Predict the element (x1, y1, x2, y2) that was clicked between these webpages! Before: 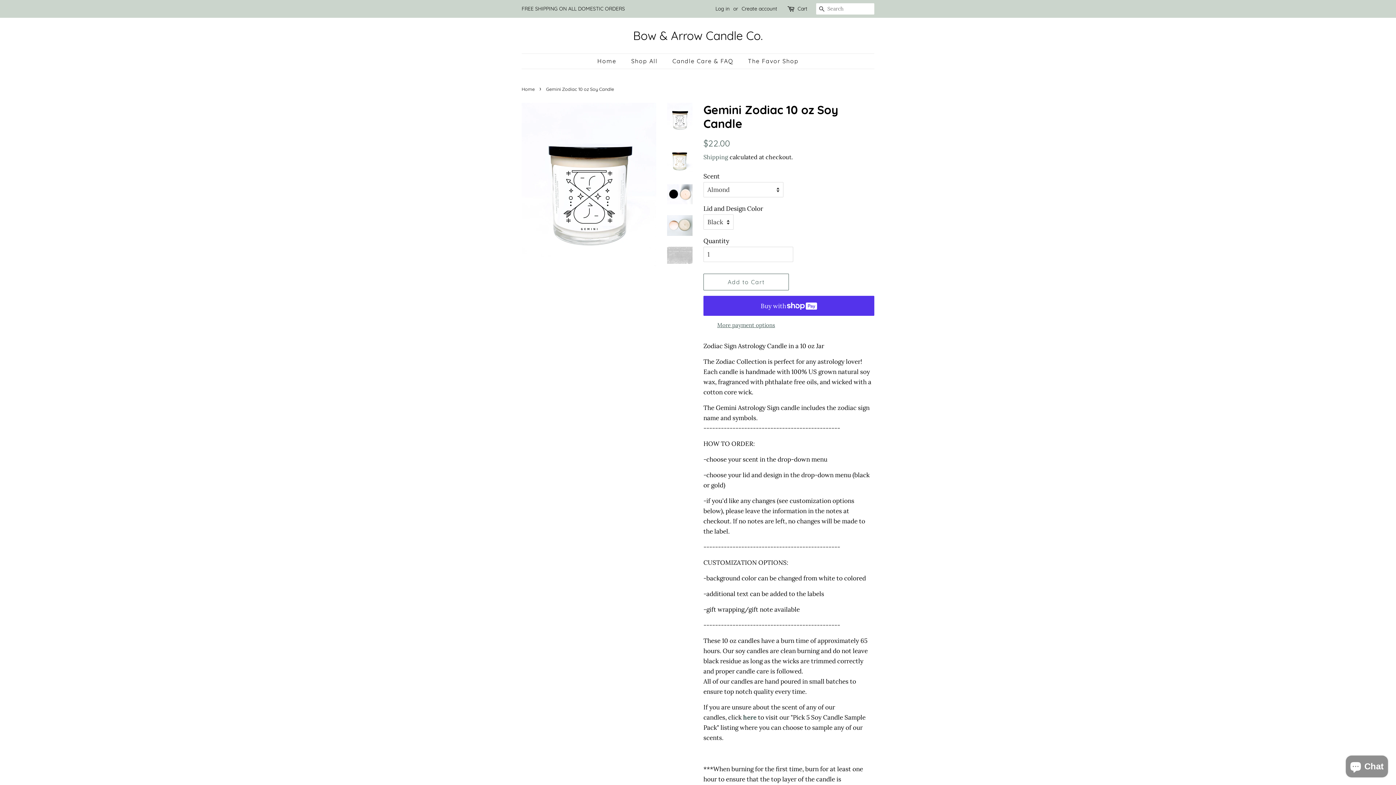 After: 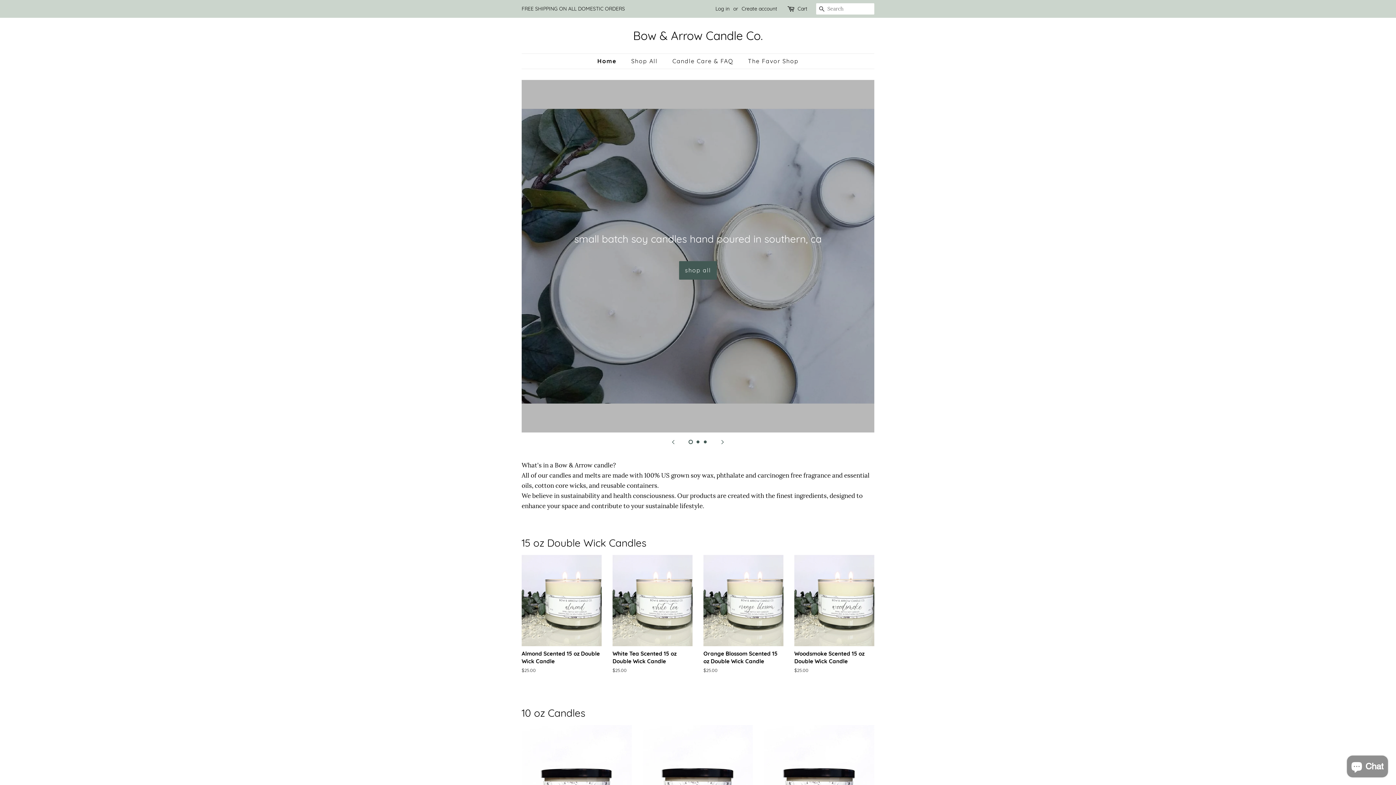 Action: label: Home bbox: (521, 86, 536, 92)